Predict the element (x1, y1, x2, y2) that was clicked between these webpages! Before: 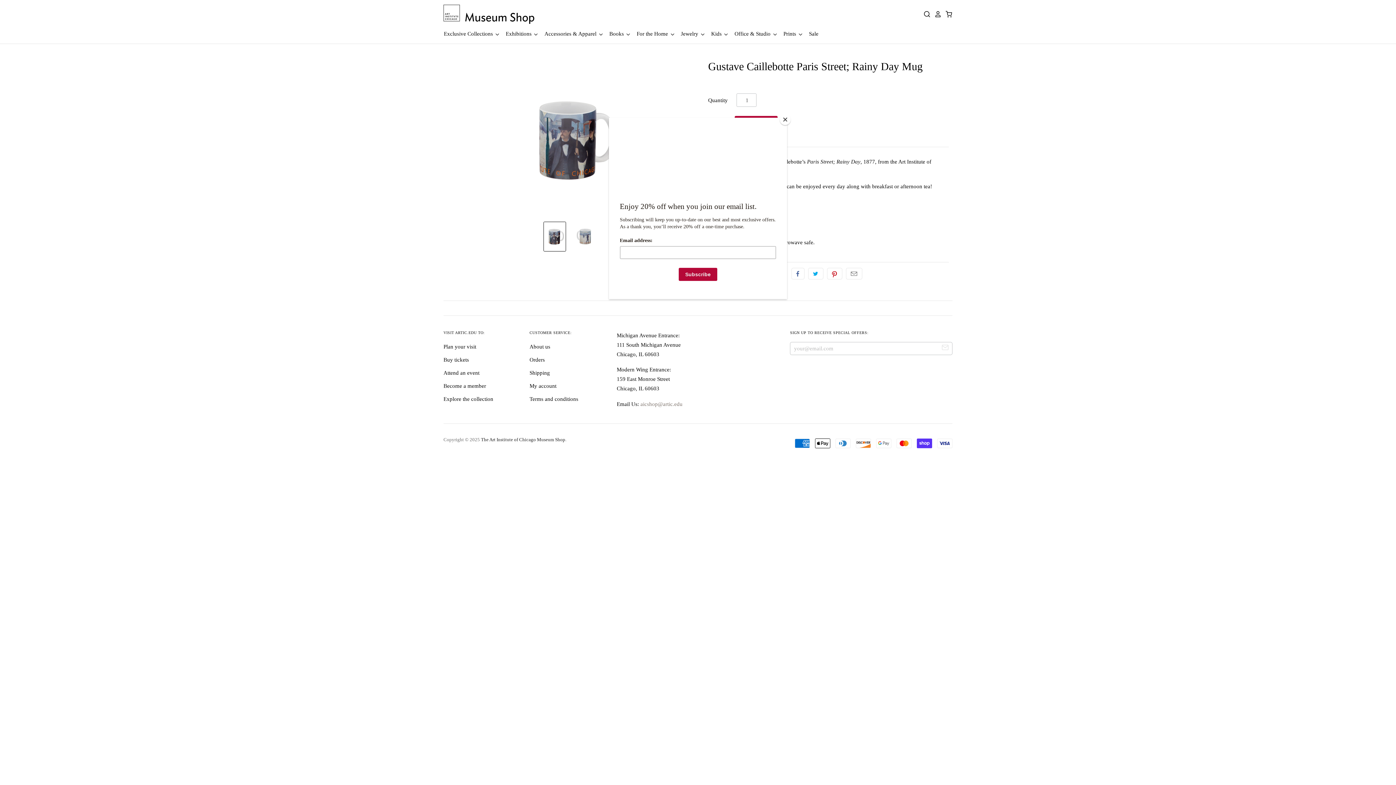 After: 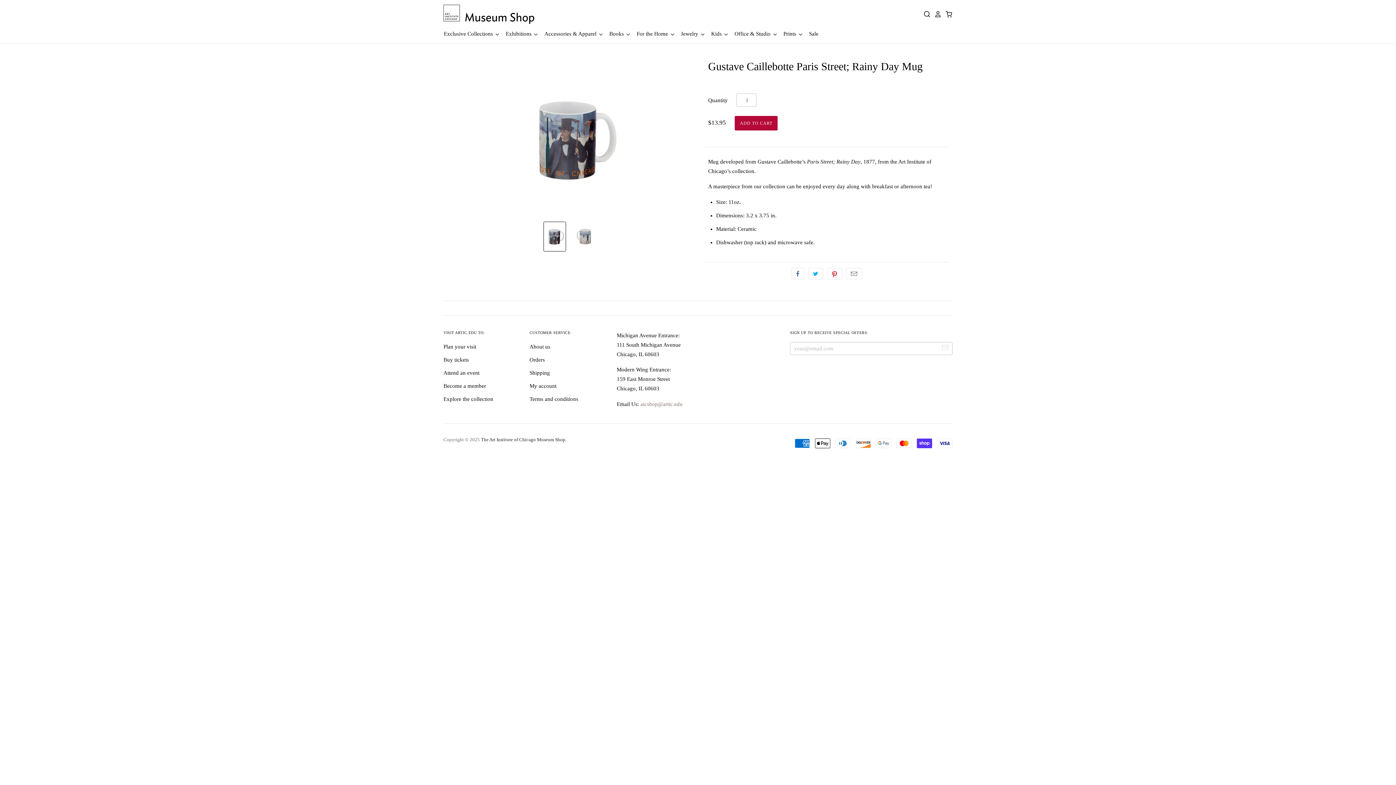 Action: bbox: (780, 114, 790, 125) label: Close